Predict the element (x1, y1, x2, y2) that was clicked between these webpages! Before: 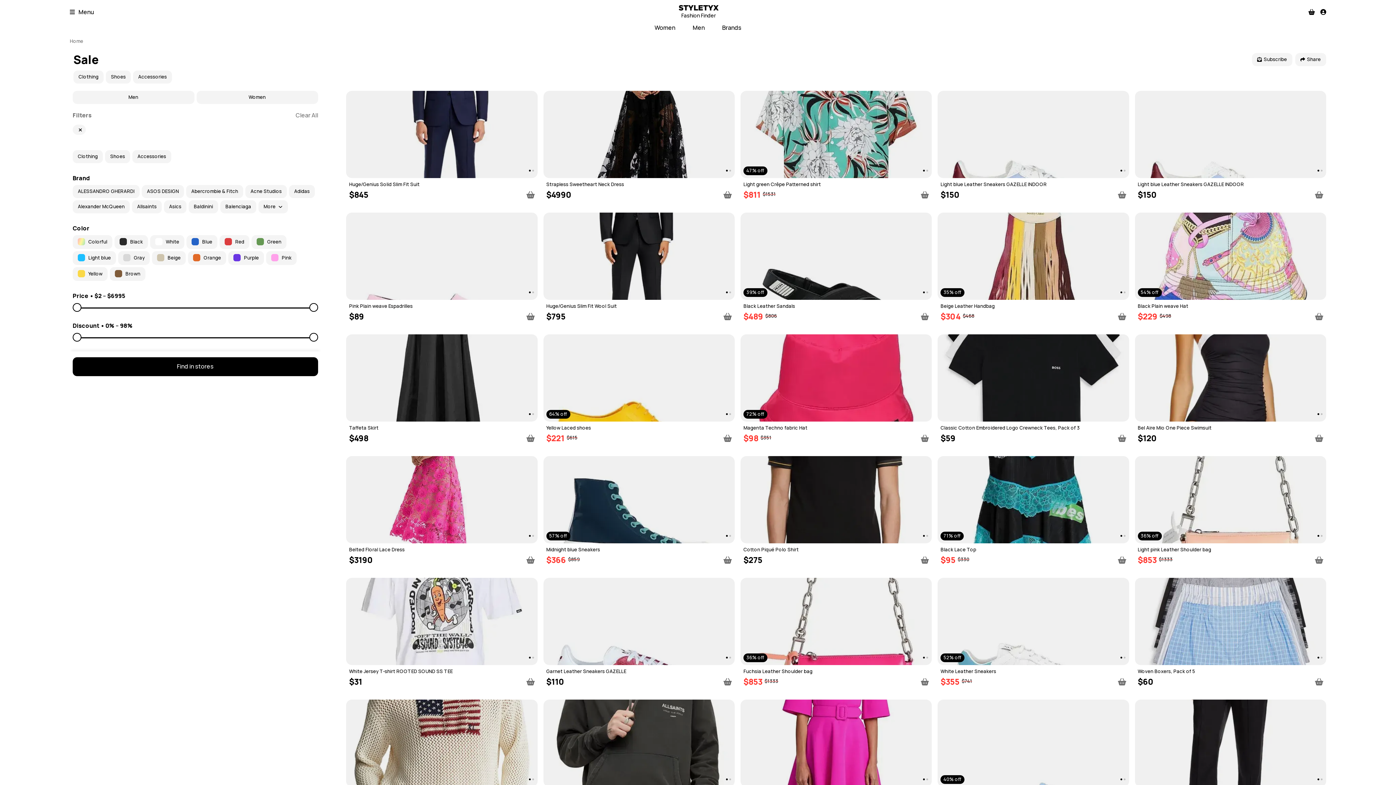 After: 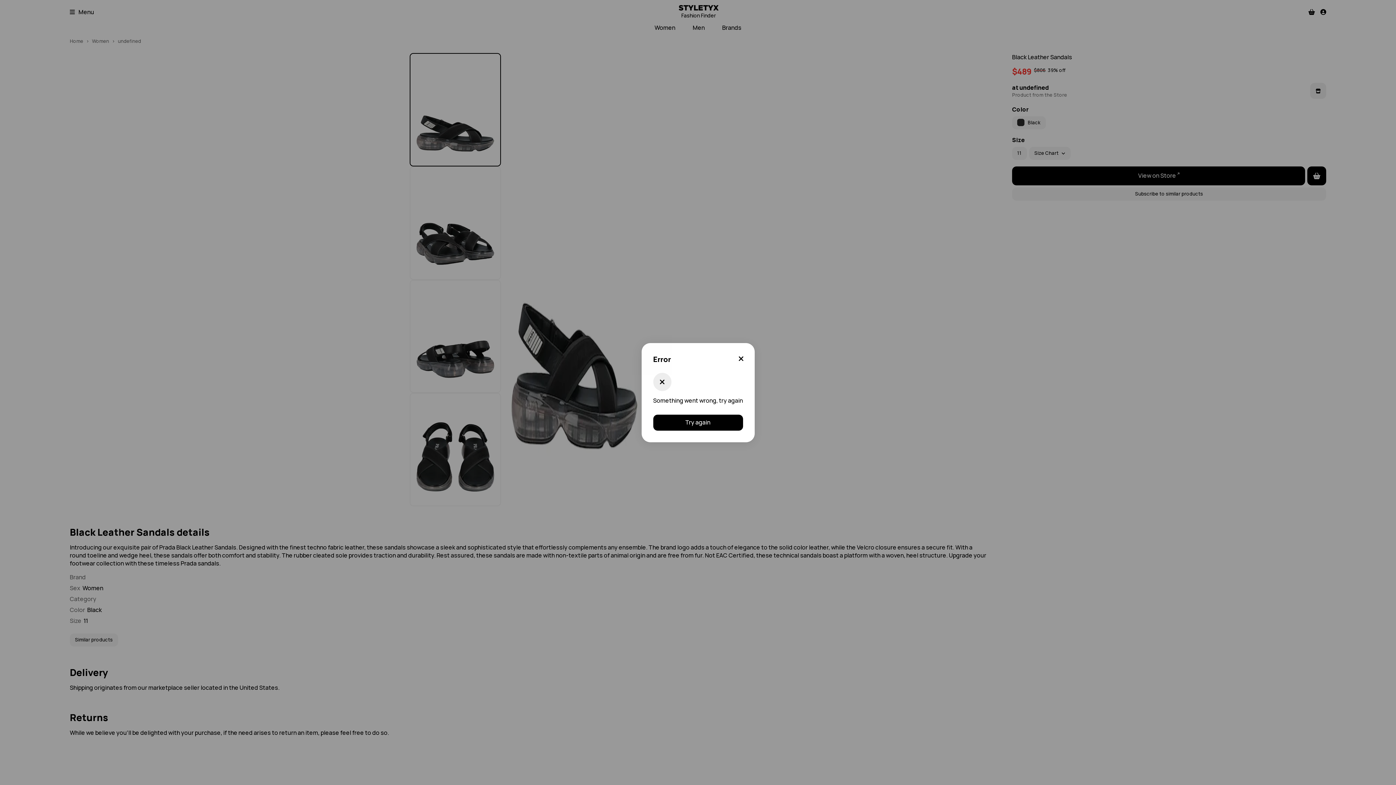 Action: label: 39% off
Black Leather Sandals
$489
$806 bbox: (740, 212, 932, 300)